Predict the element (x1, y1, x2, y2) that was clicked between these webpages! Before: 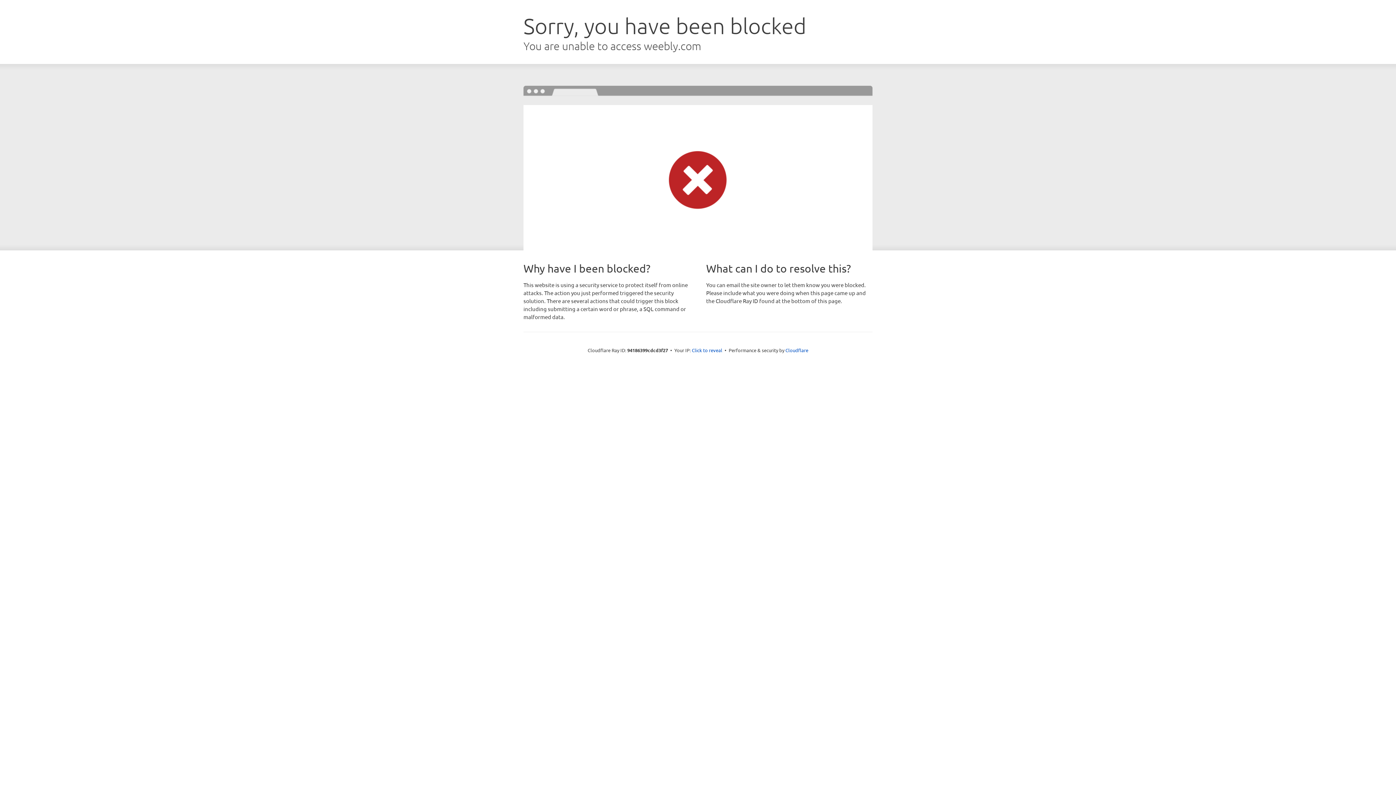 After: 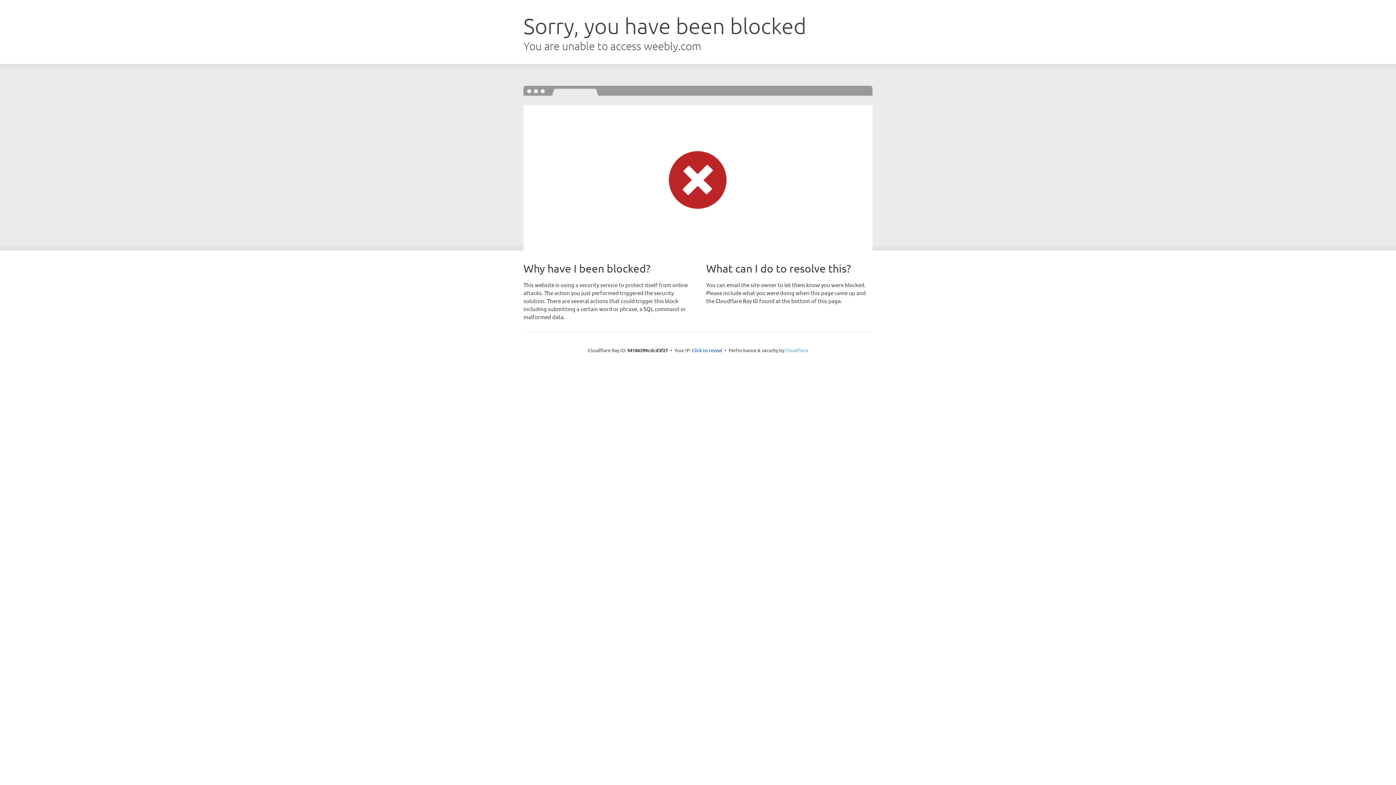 Action: label: Cloudflare bbox: (785, 347, 808, 353)